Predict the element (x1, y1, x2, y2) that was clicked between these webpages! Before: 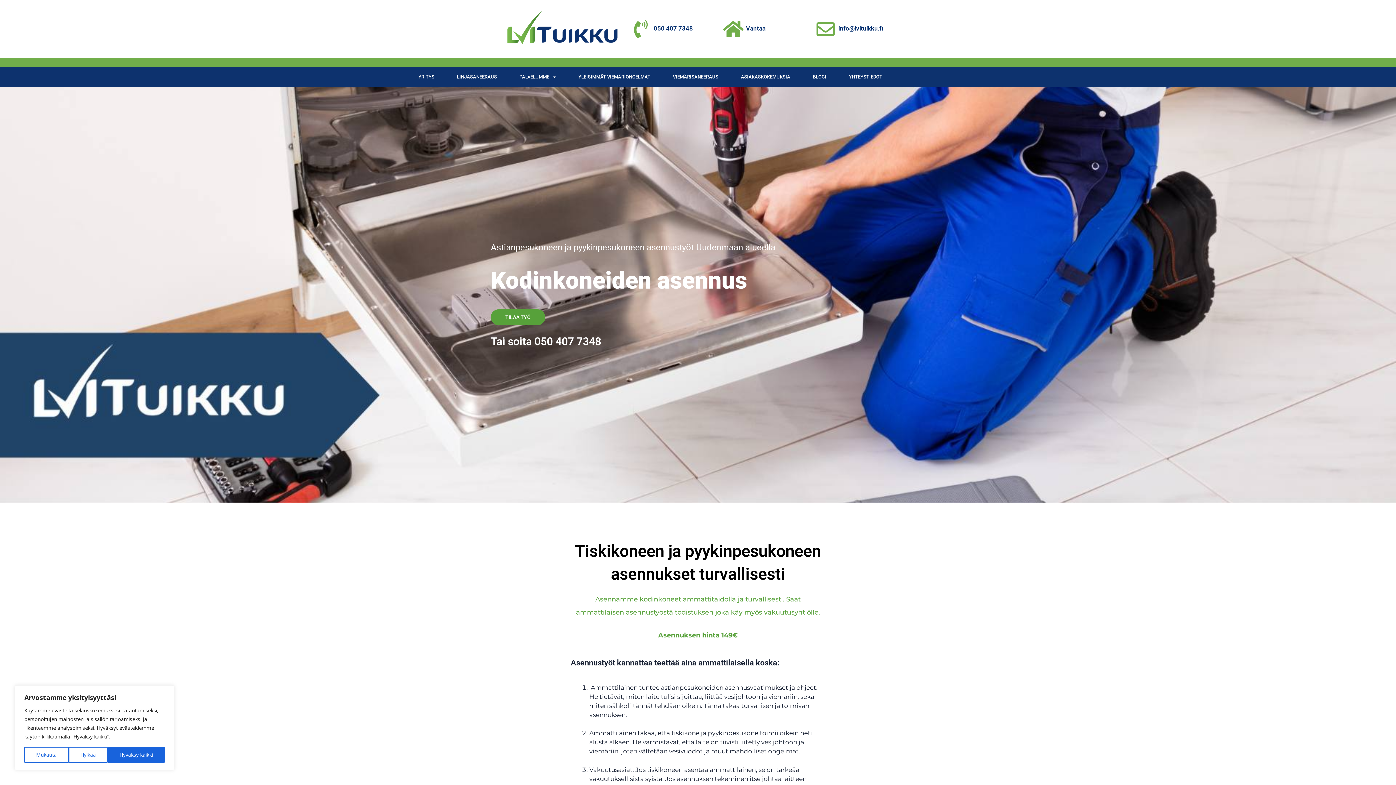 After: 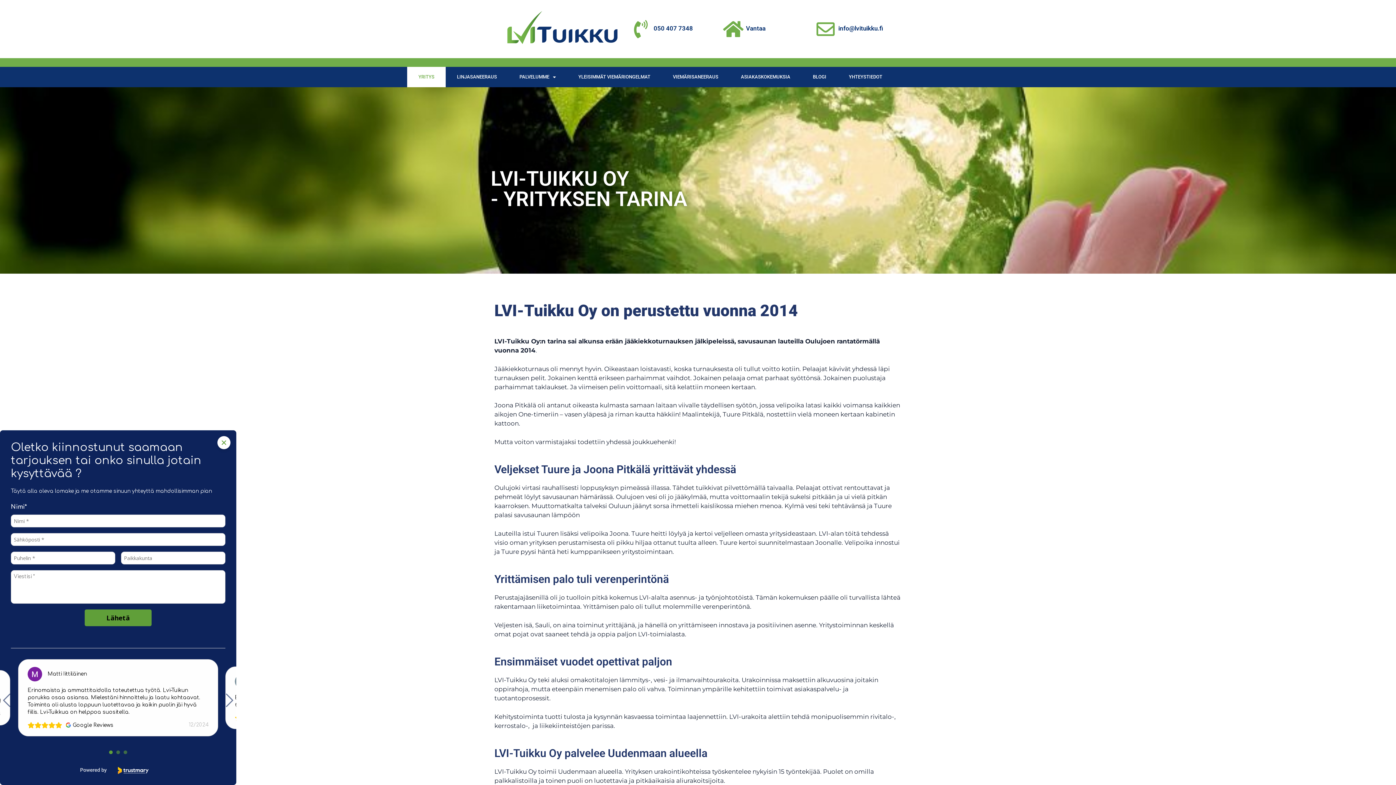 Action: label: YRITYS bbox: (407, 66, 445, 87)